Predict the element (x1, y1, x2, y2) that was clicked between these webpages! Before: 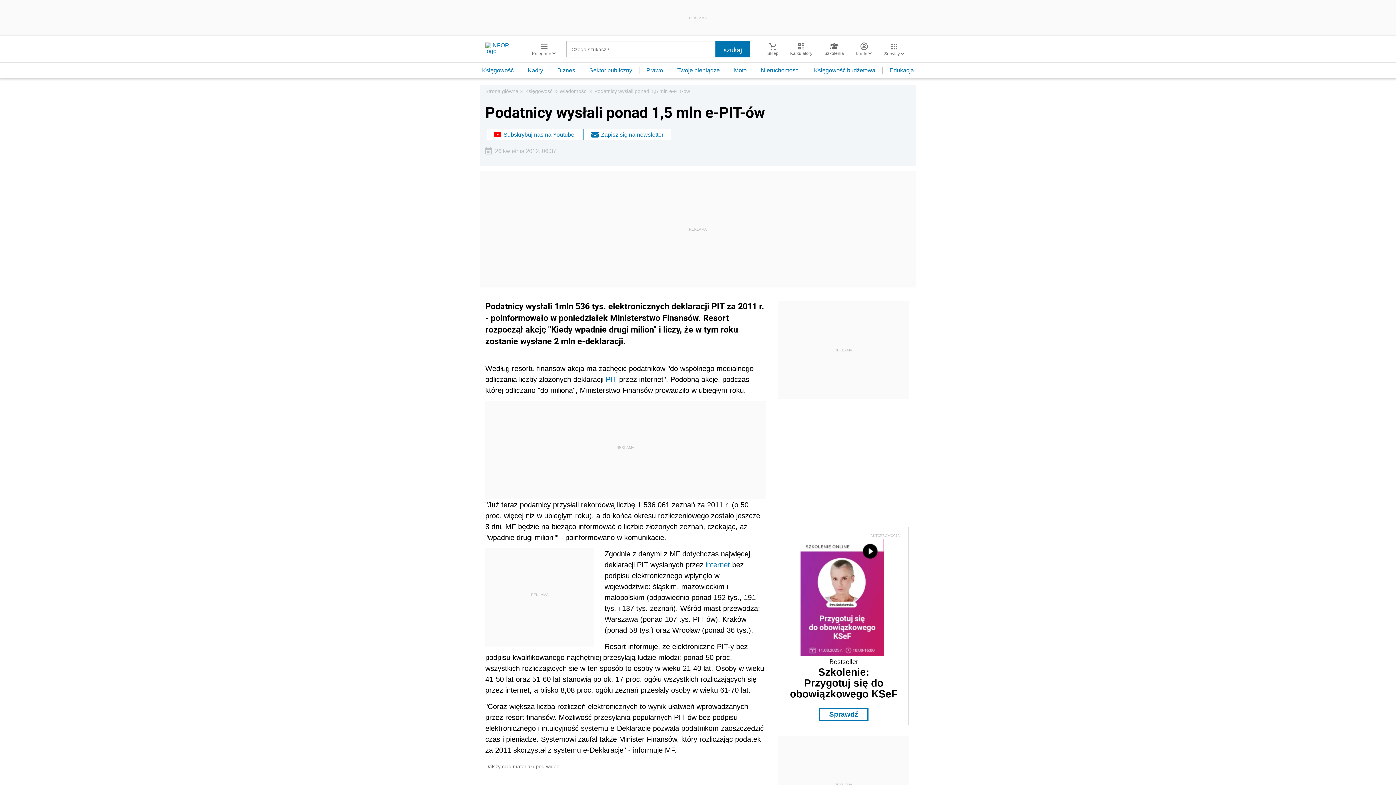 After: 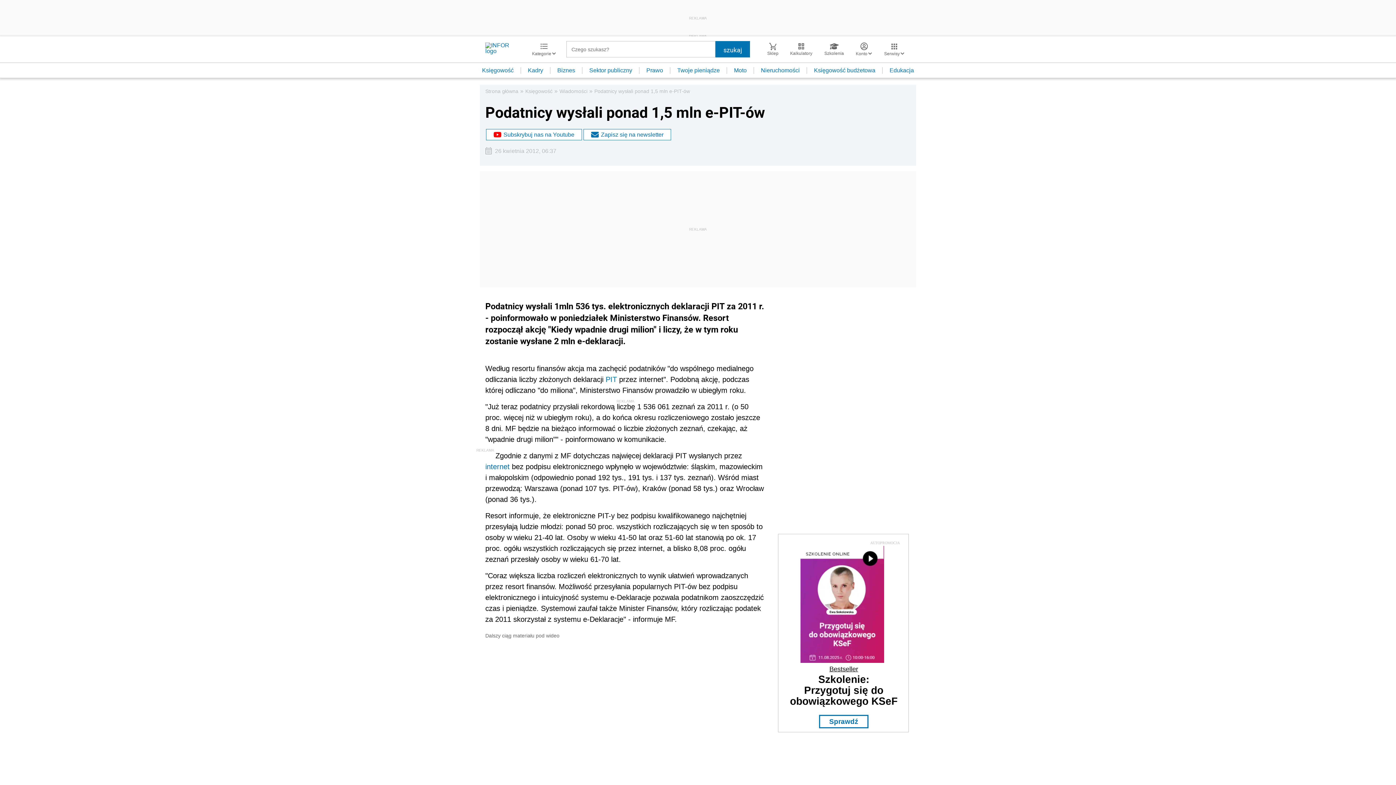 Action: bbox: (790, 666, 897, 700) label: Szkolenie:
Przygotuj się do obowiązkowego KSeF